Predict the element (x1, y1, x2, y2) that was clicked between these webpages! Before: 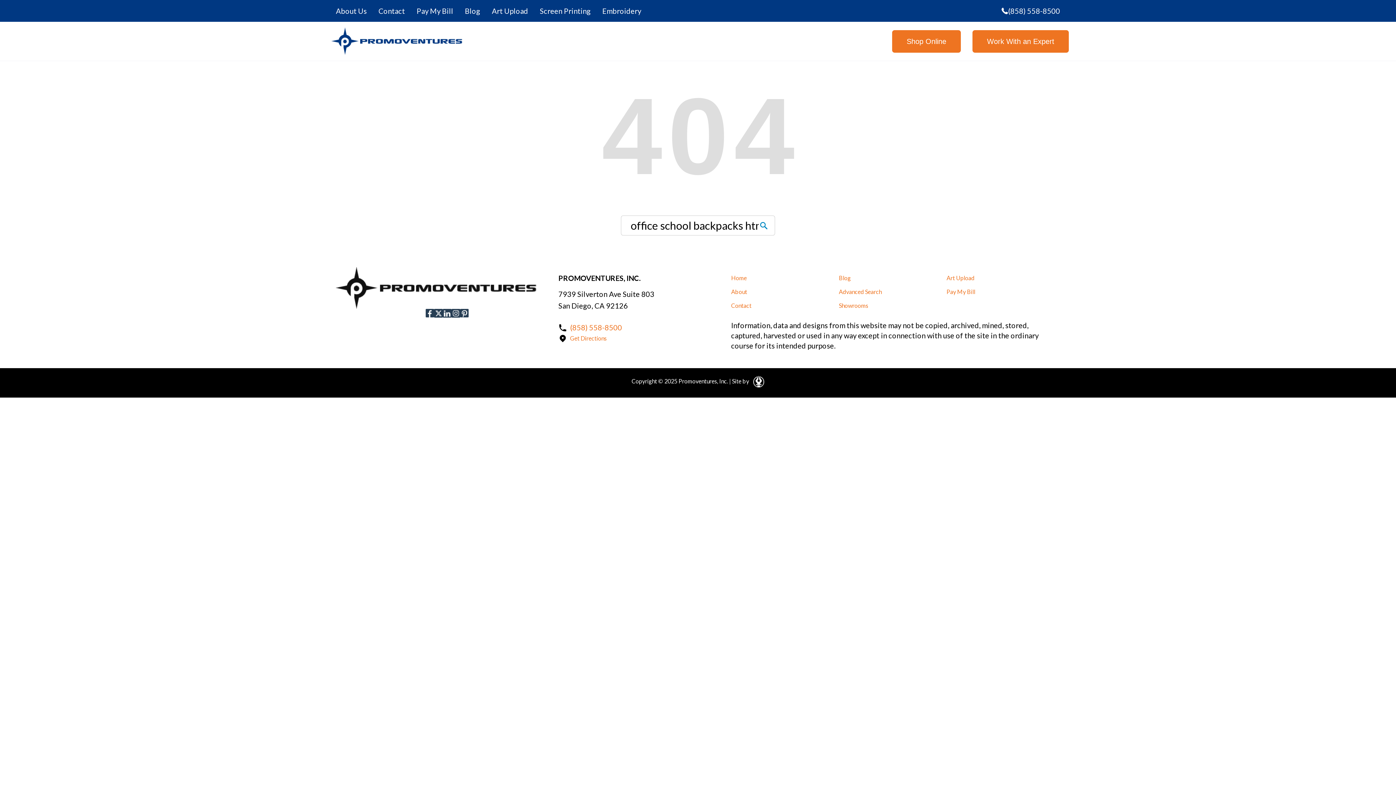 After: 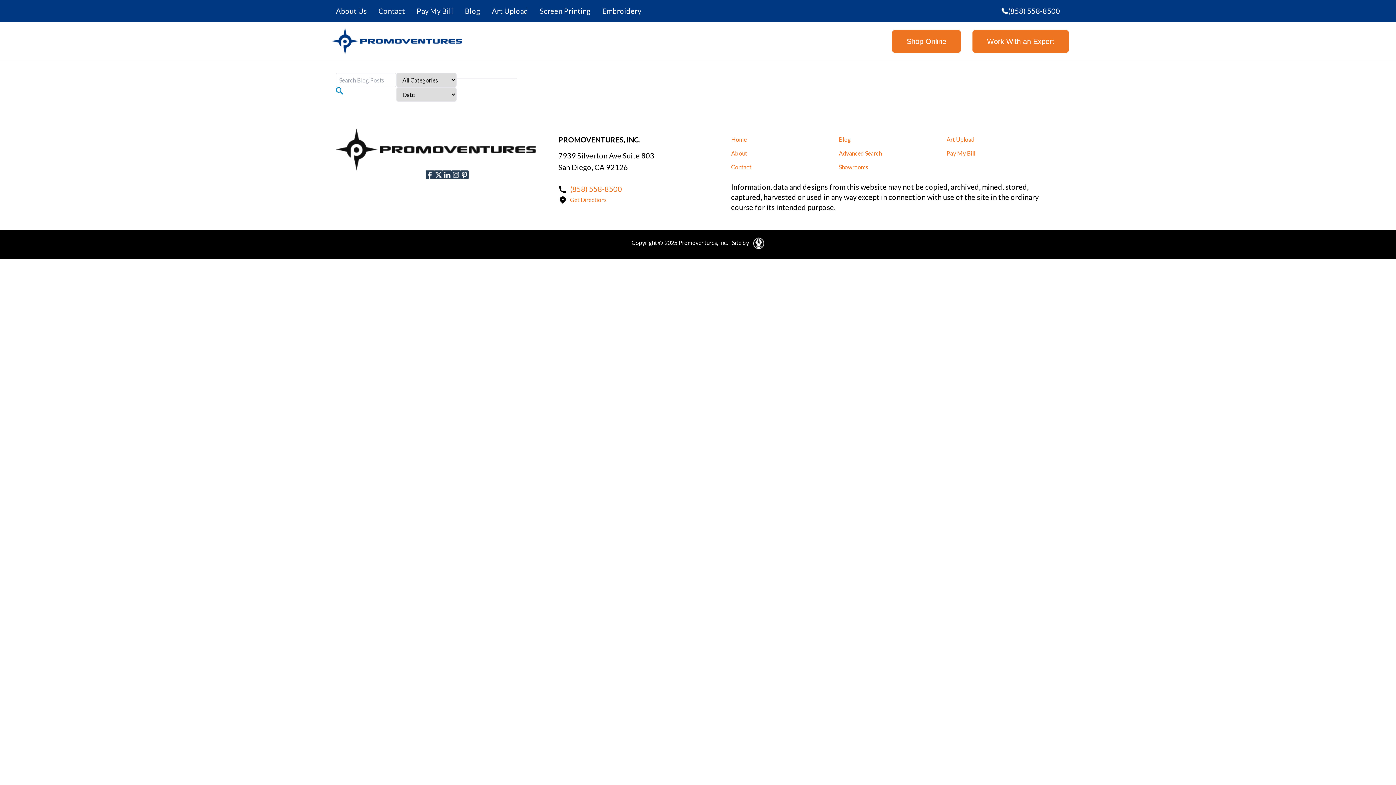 Action: bbox: (839, 274, 851, 281) label: Blog